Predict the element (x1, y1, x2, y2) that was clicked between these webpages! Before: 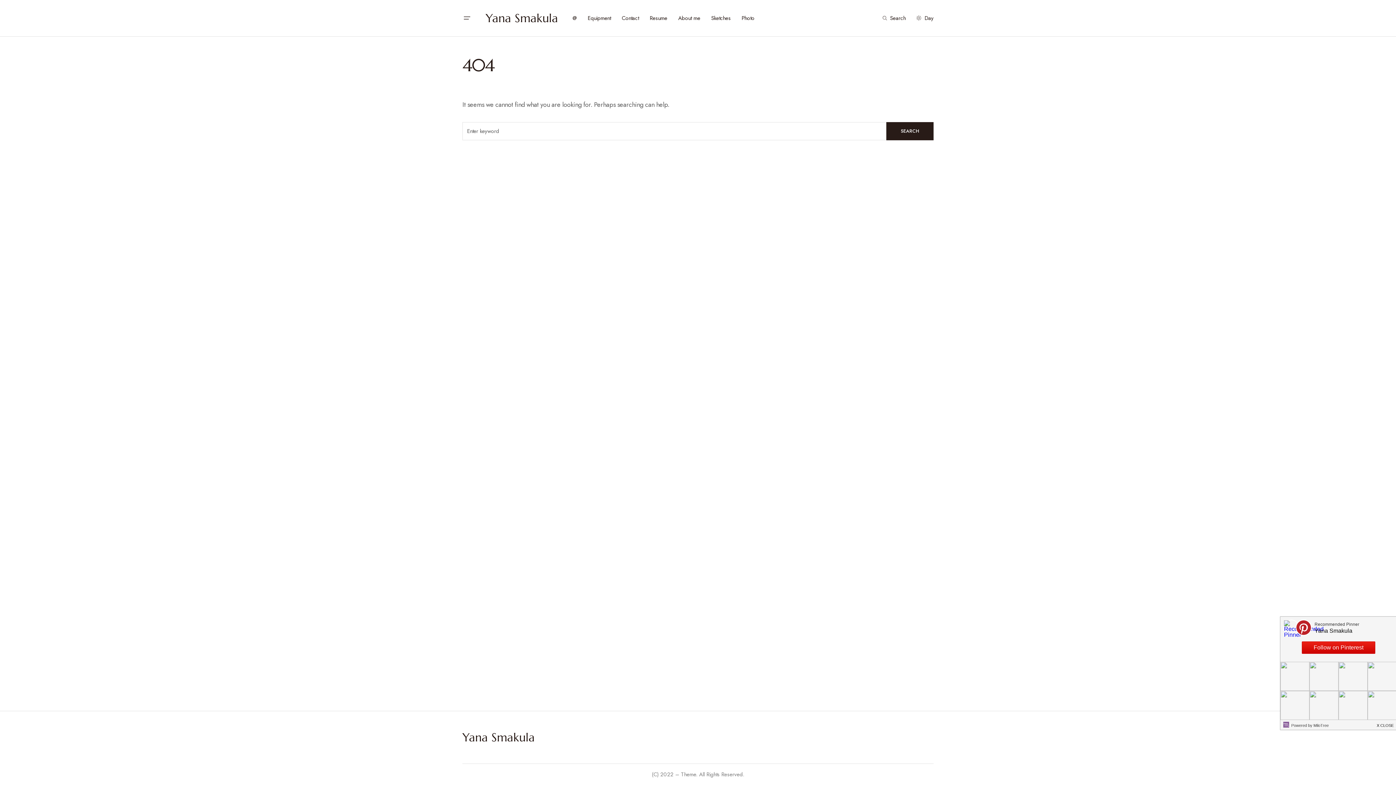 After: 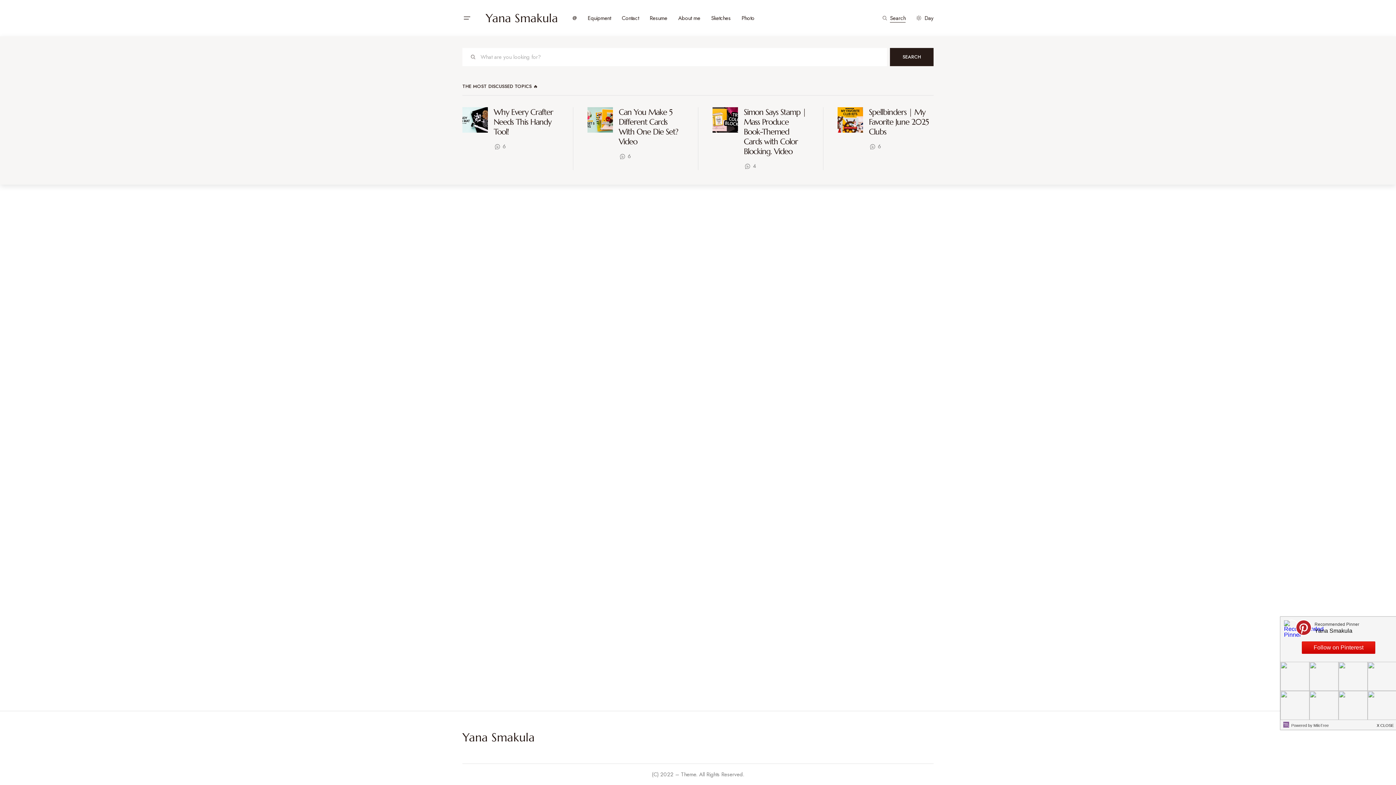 Action: bbox: (880, 13, 905, 22) label: Search